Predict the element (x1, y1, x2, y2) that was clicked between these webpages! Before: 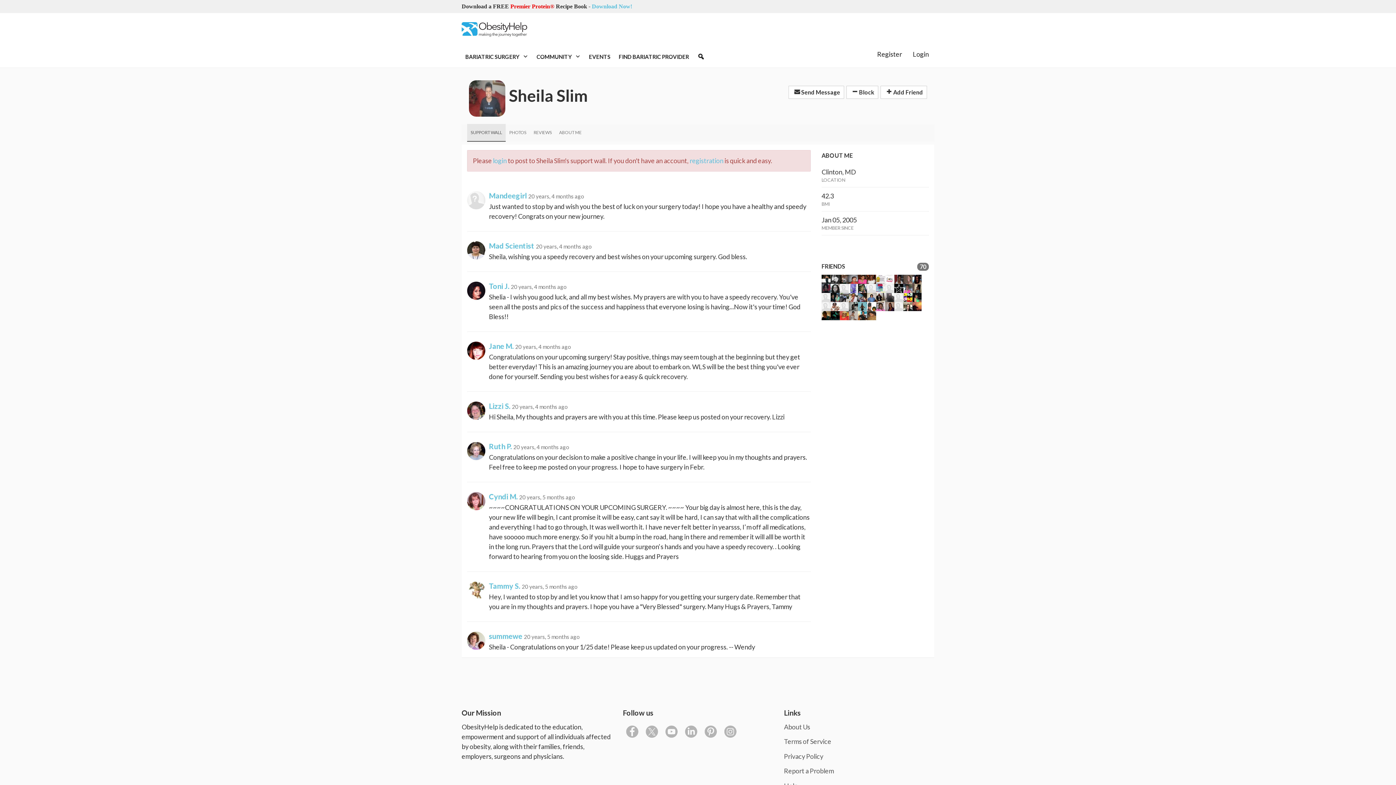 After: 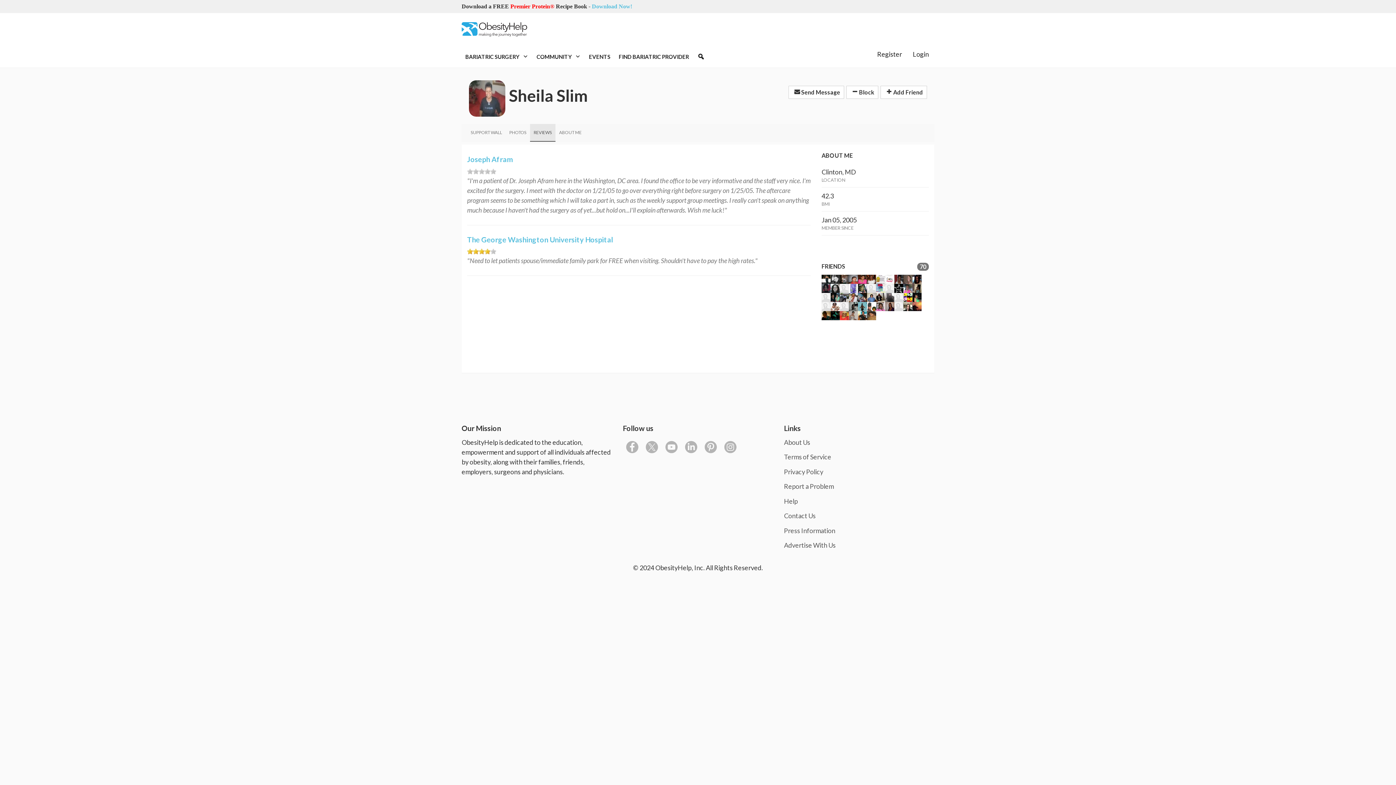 Action: label: REVIEWS bbox: (530, 123, 555, 140)